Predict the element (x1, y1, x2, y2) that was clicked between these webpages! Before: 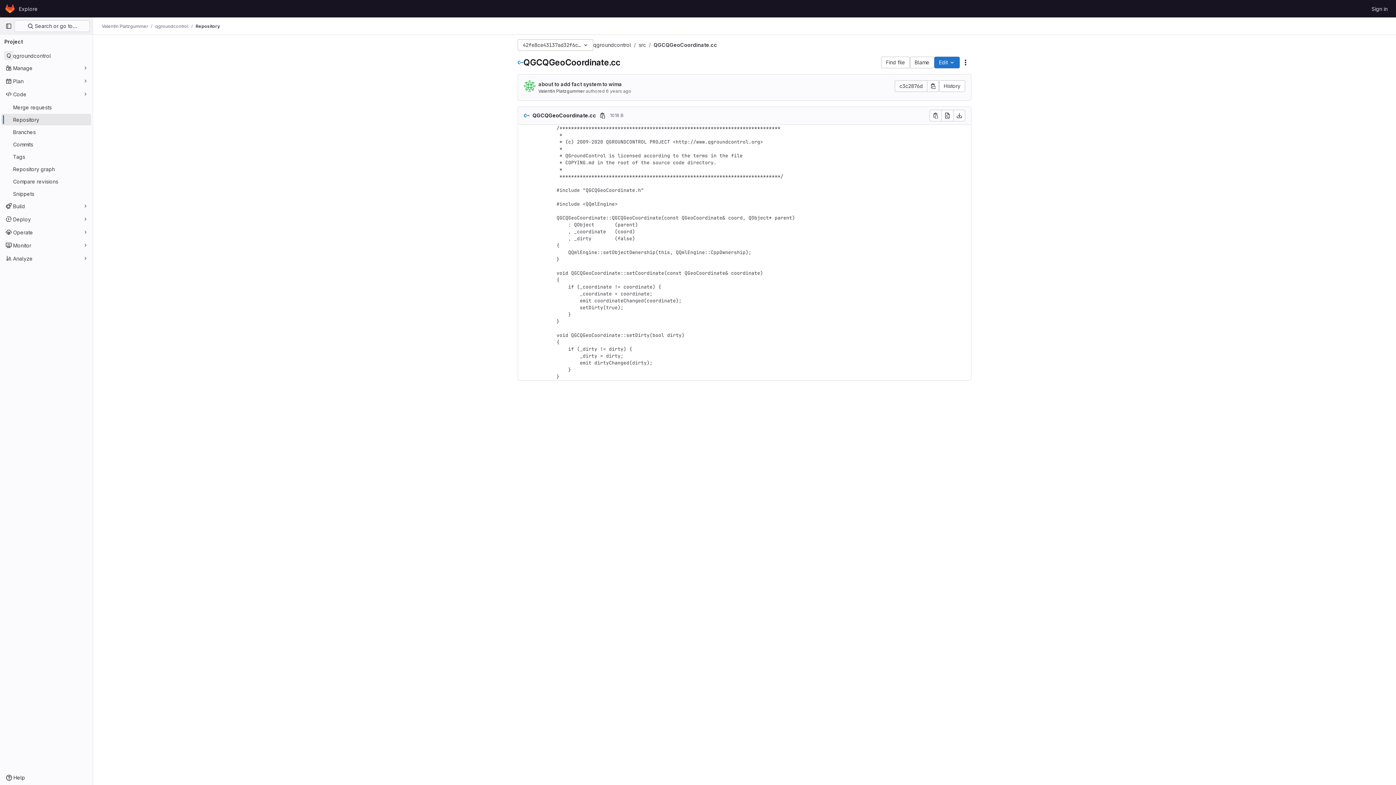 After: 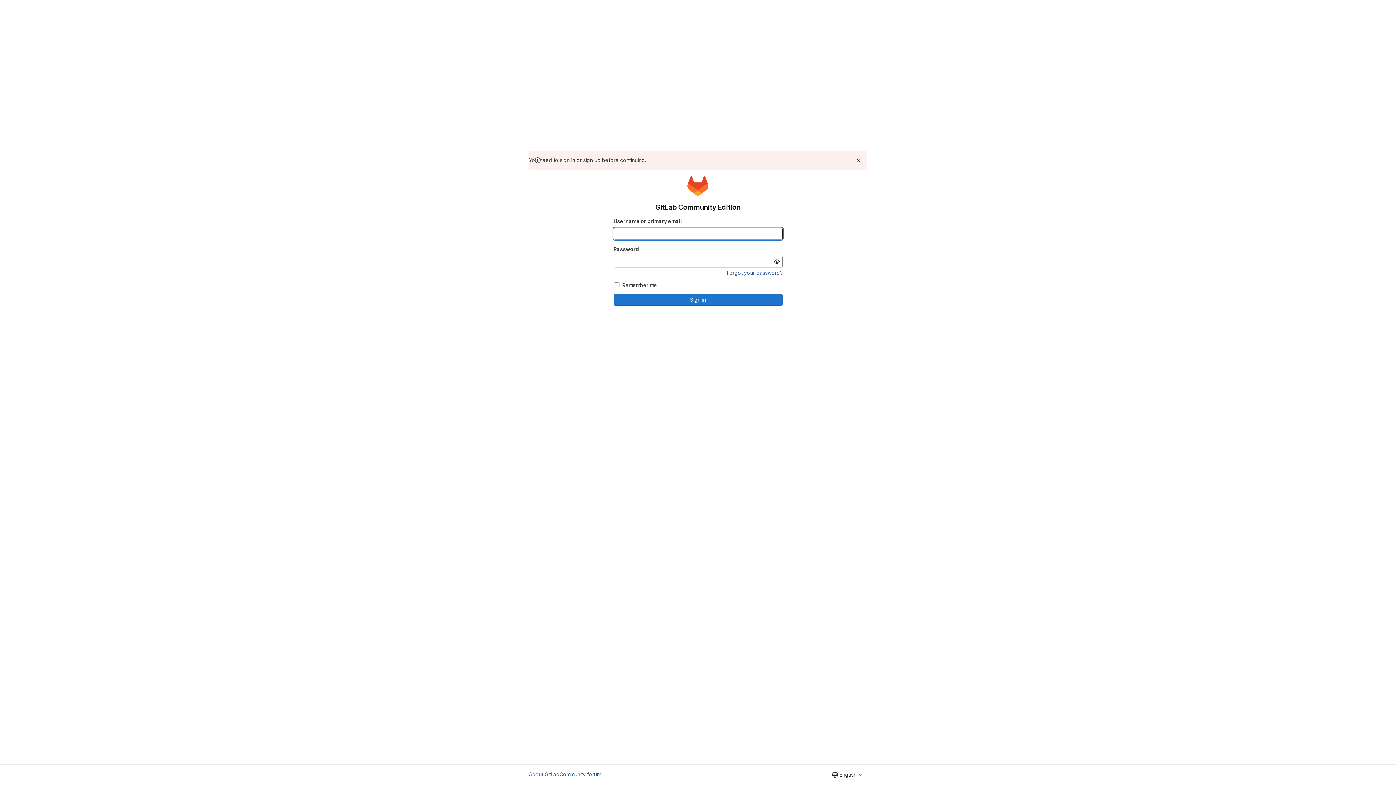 Action: bbox: (101, 23, 148, 29) label: Valentin Platzgummer